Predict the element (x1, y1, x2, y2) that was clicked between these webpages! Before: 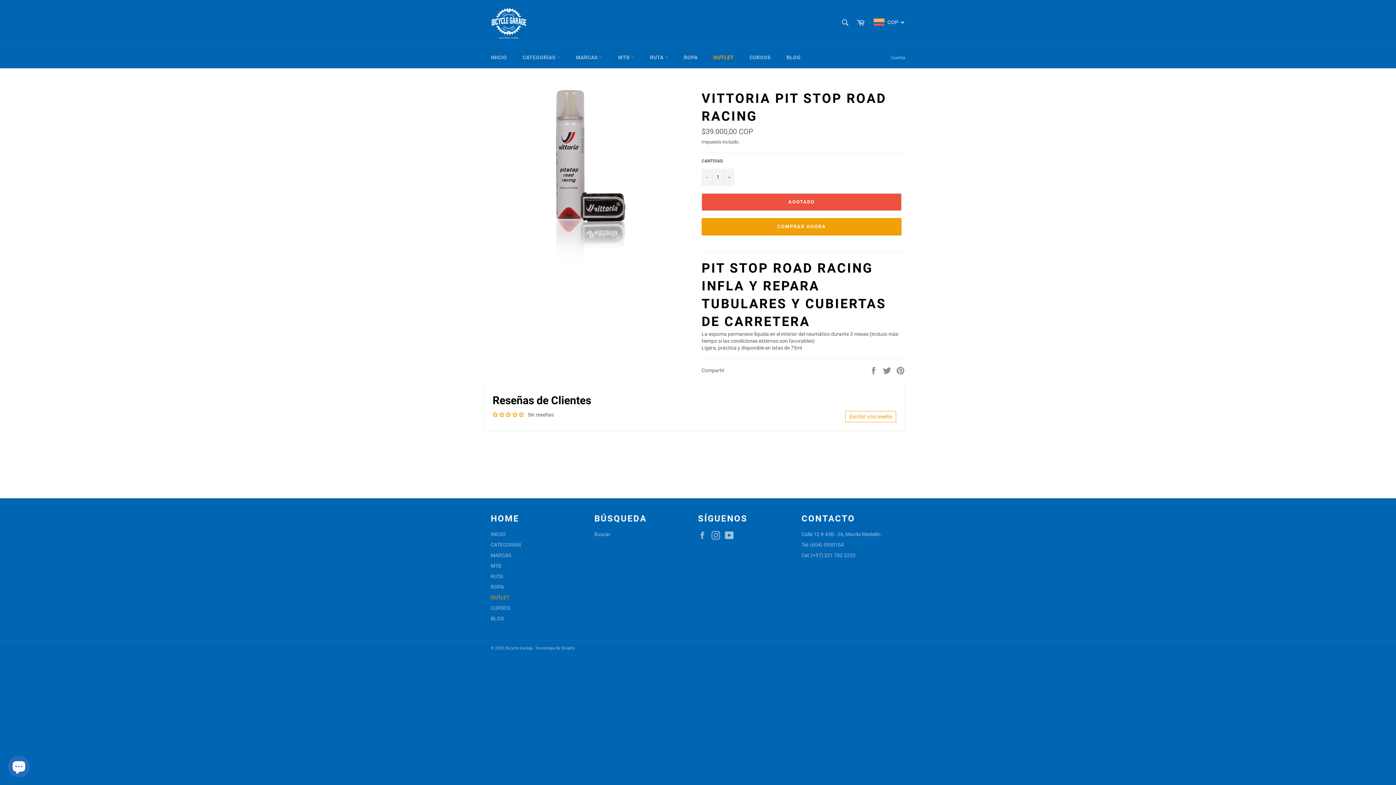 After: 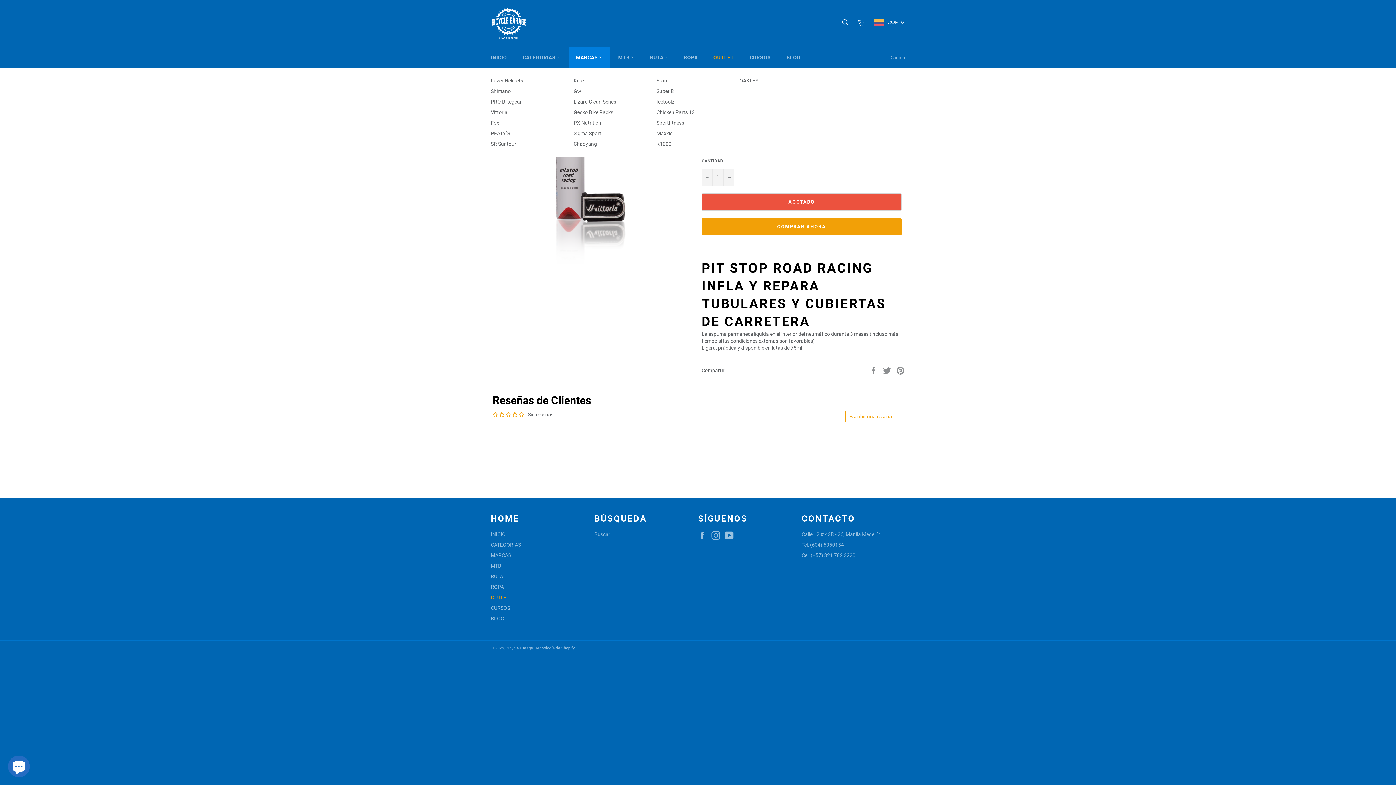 Action: bbox: (568, 46, 609, 68) label: MARCAS 